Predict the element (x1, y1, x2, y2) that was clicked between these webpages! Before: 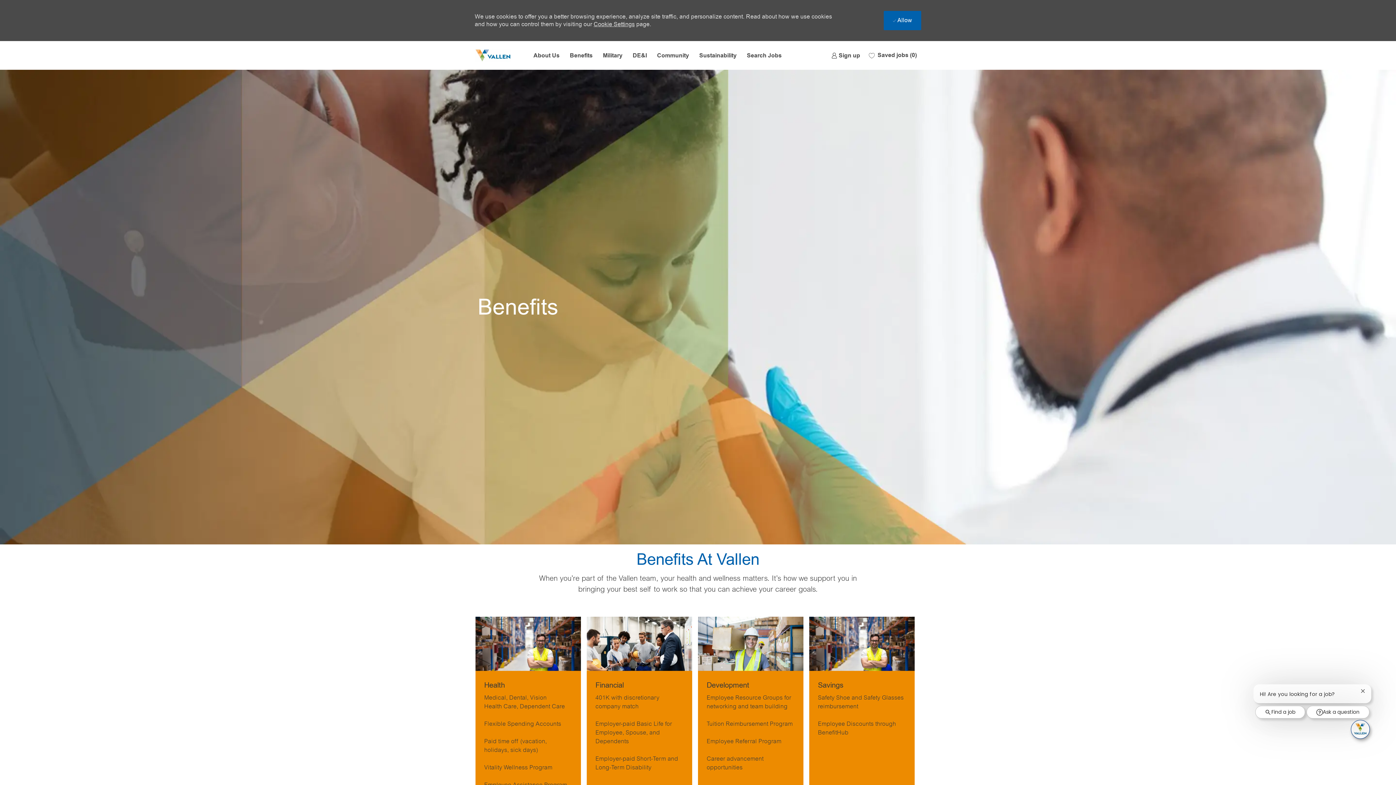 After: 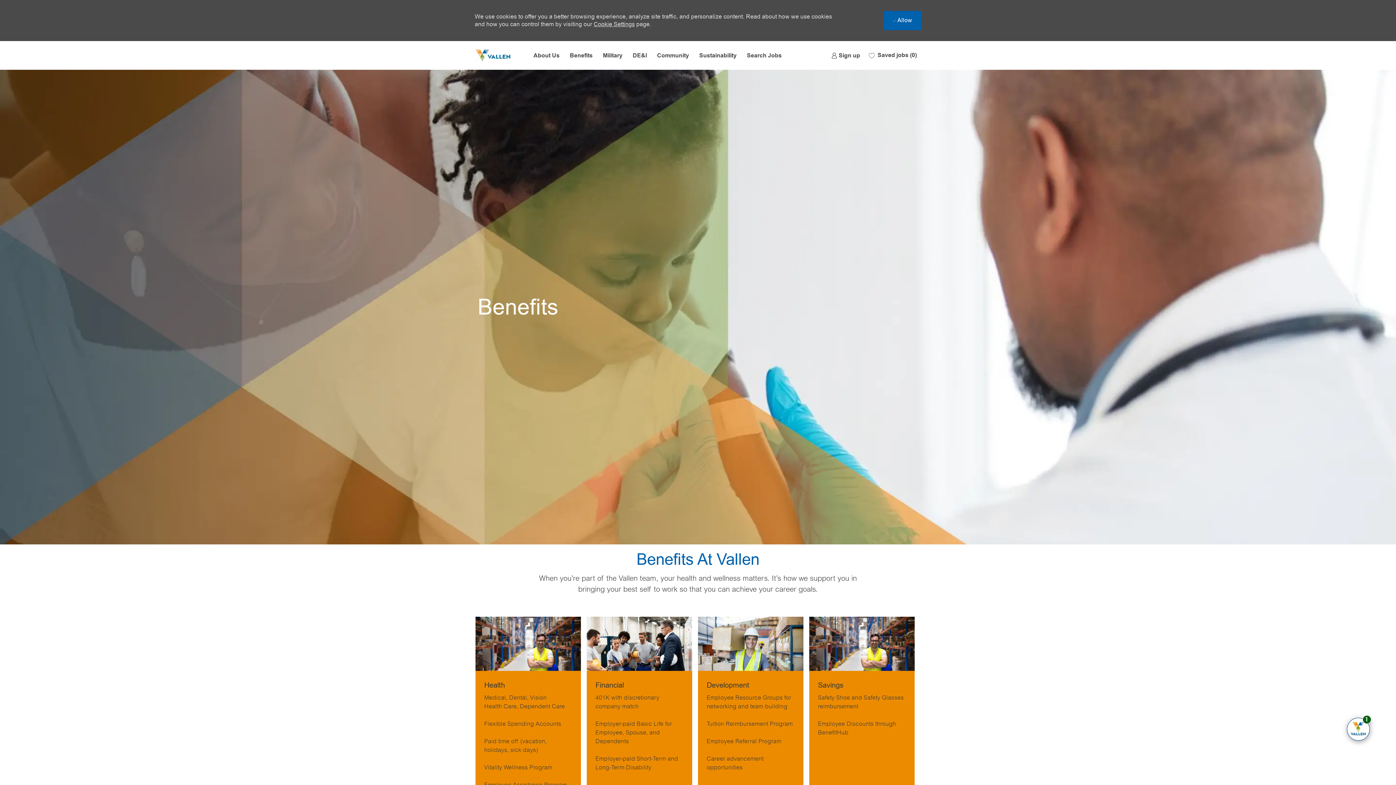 Action: bbox: (1360, 689, 1365, 693) label: Close chatbot notification